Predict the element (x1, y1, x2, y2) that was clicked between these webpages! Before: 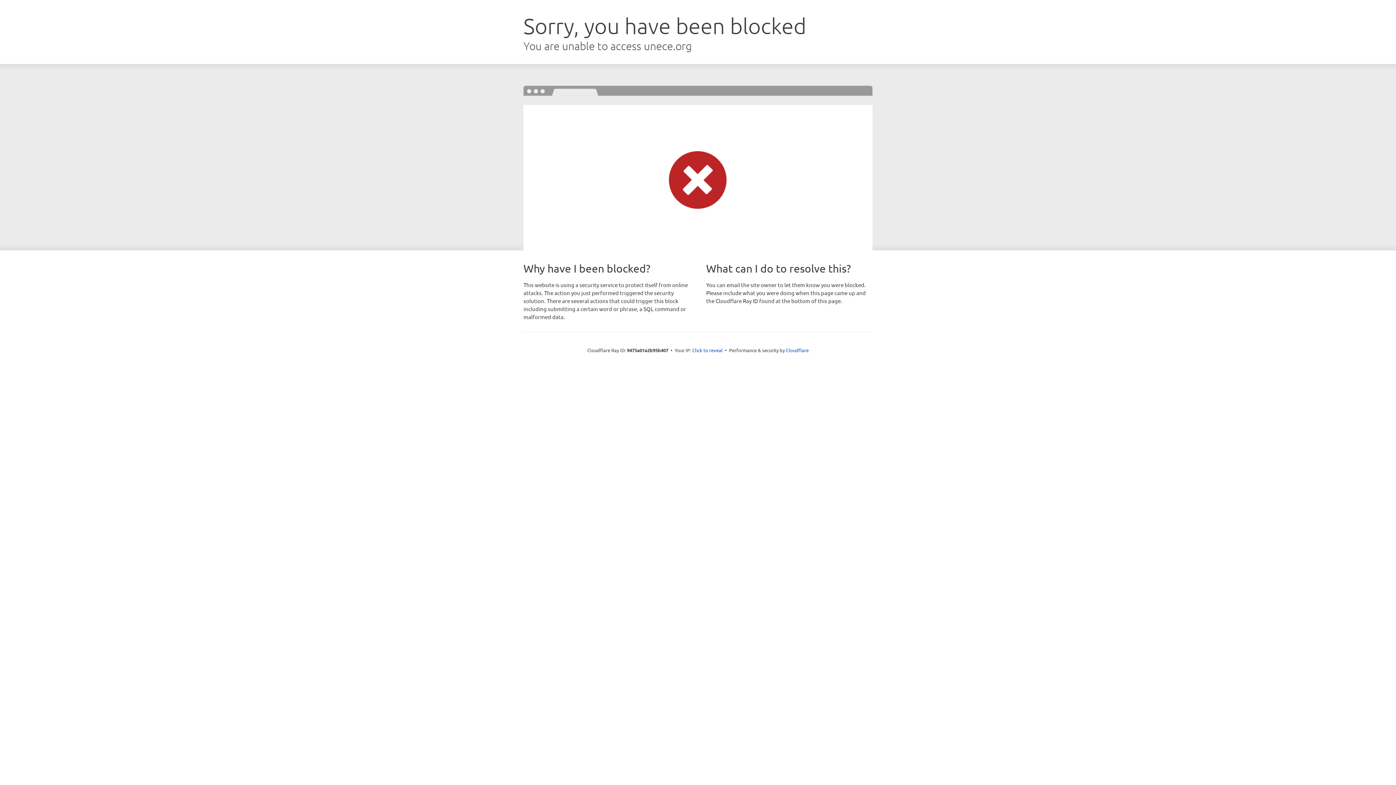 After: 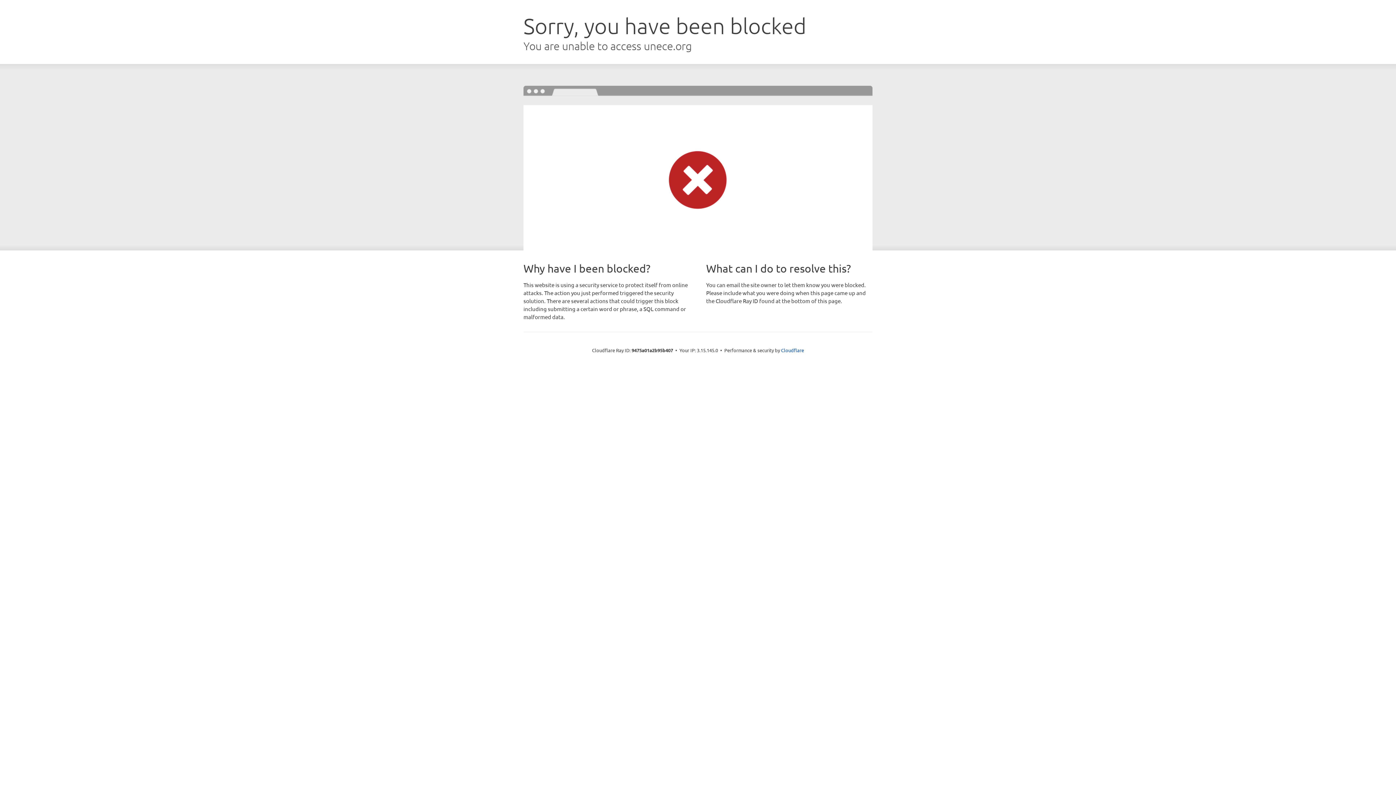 Action: label: Click to reveal bbox: (692, 346, 722, 353)